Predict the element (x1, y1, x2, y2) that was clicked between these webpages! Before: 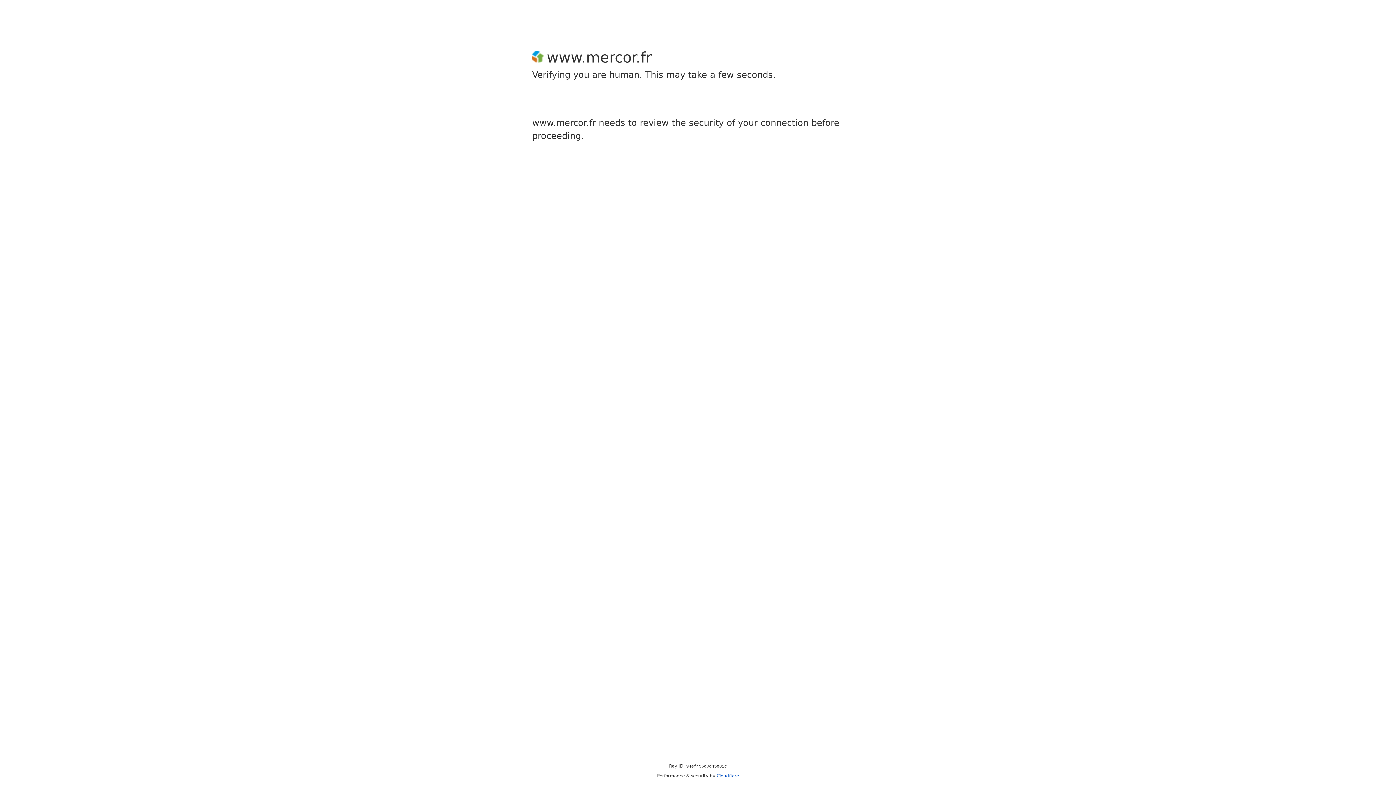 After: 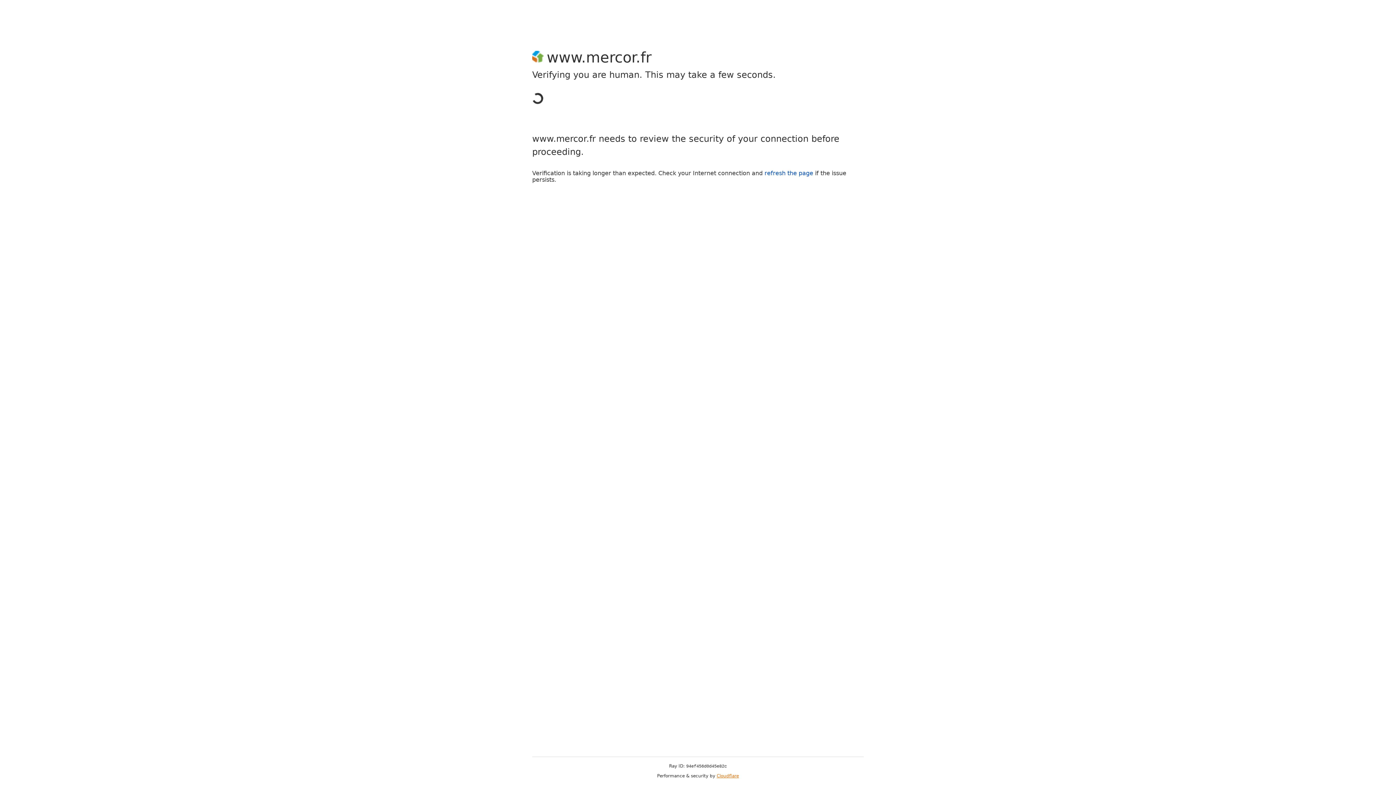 Action: label: Cloudflare bbox: (716, 773, 739, 778)